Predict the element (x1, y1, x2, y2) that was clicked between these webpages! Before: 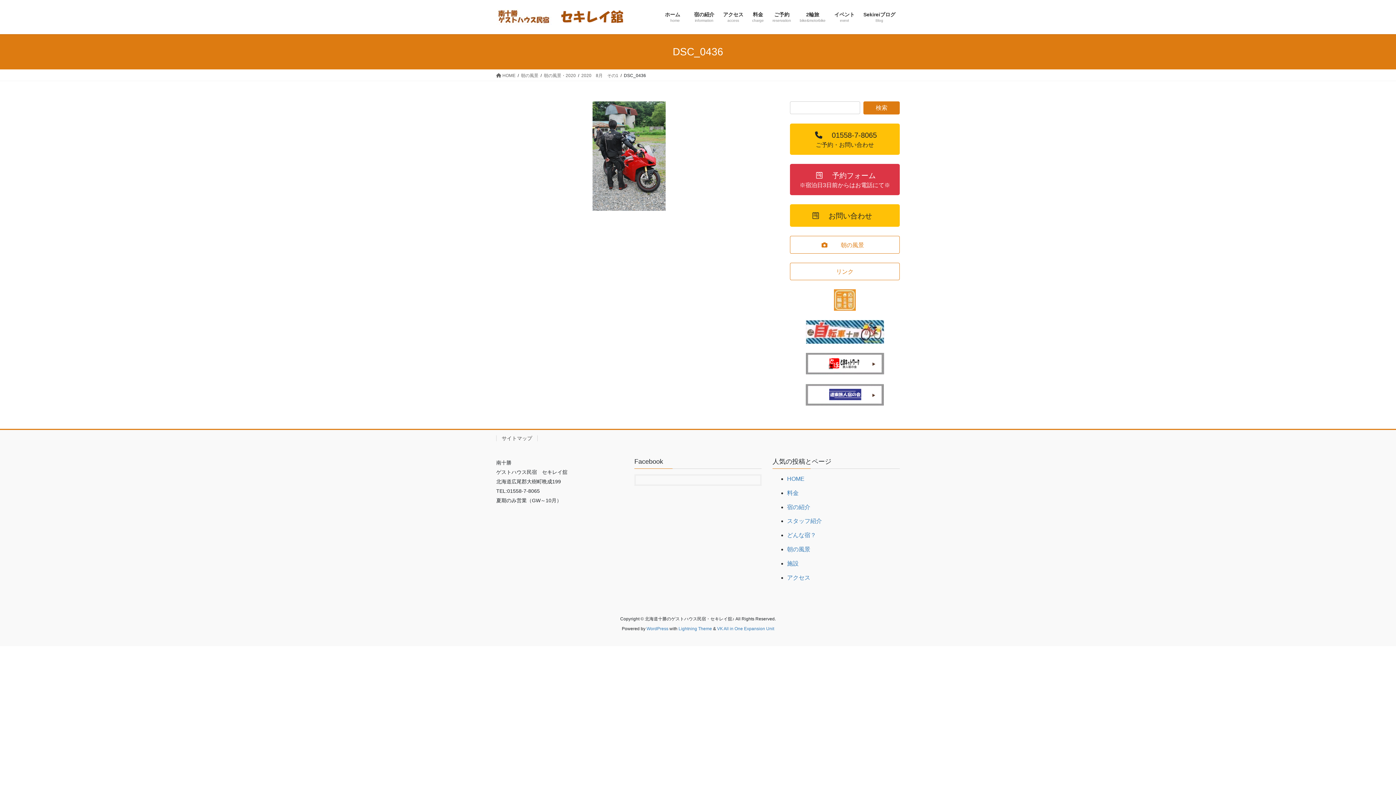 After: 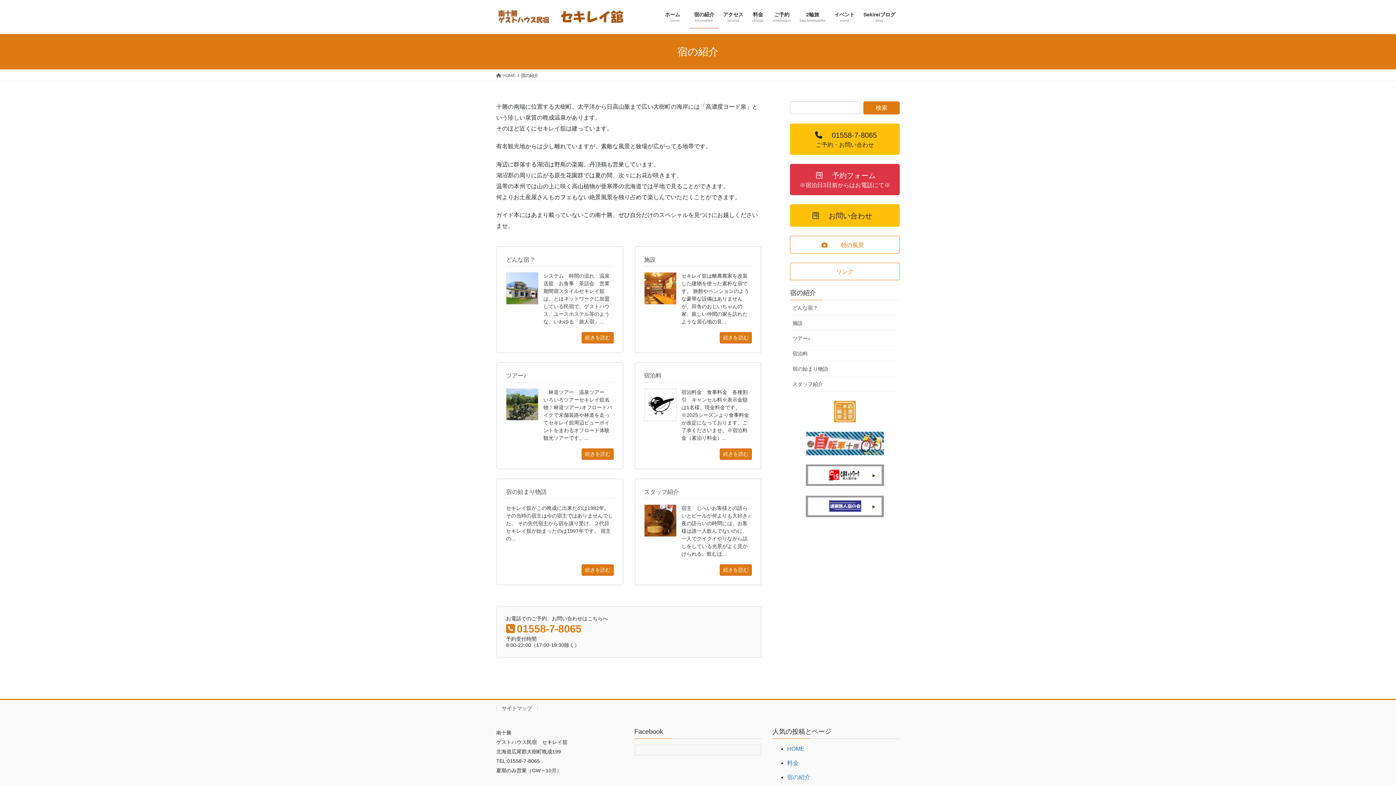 Action: label: 宿の紹介
information bbox: (689, 6, 718, 28)